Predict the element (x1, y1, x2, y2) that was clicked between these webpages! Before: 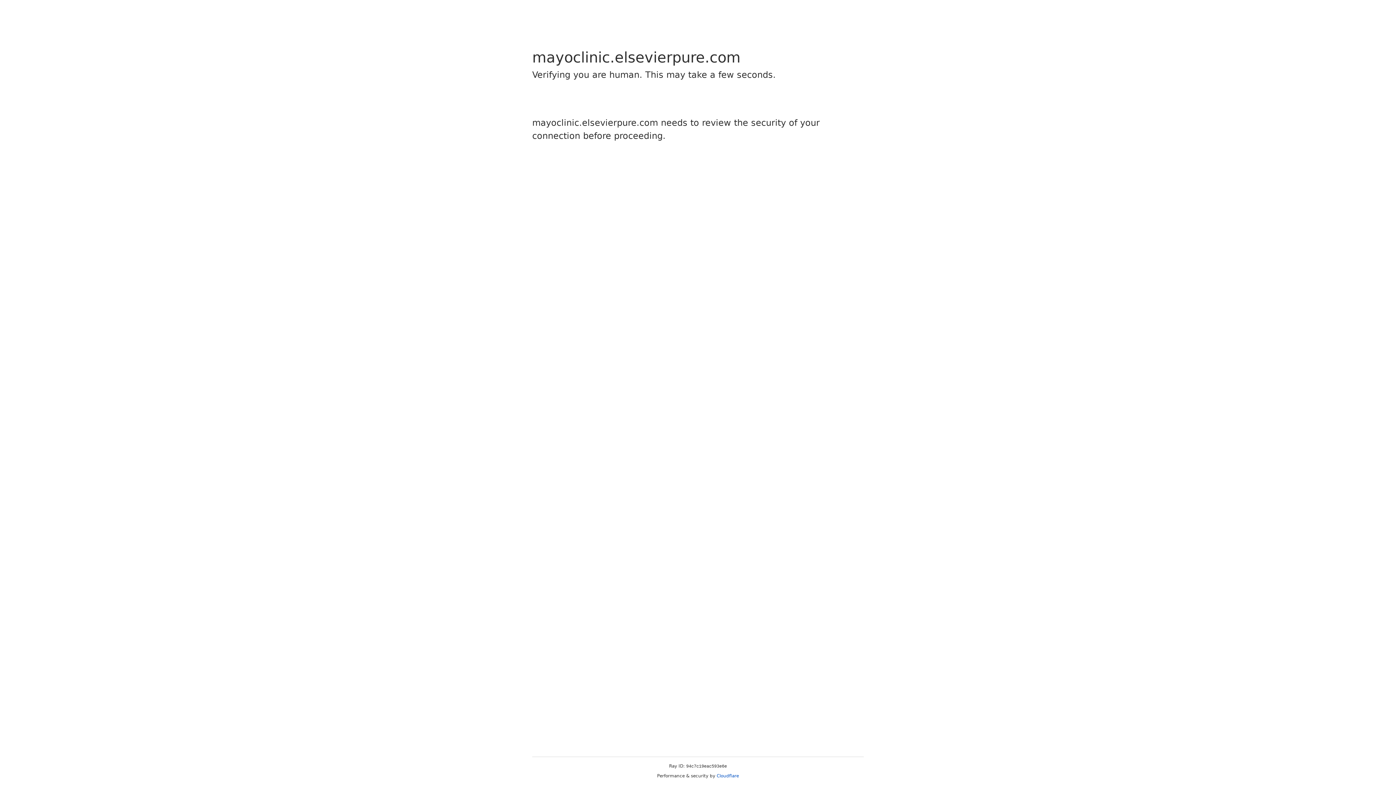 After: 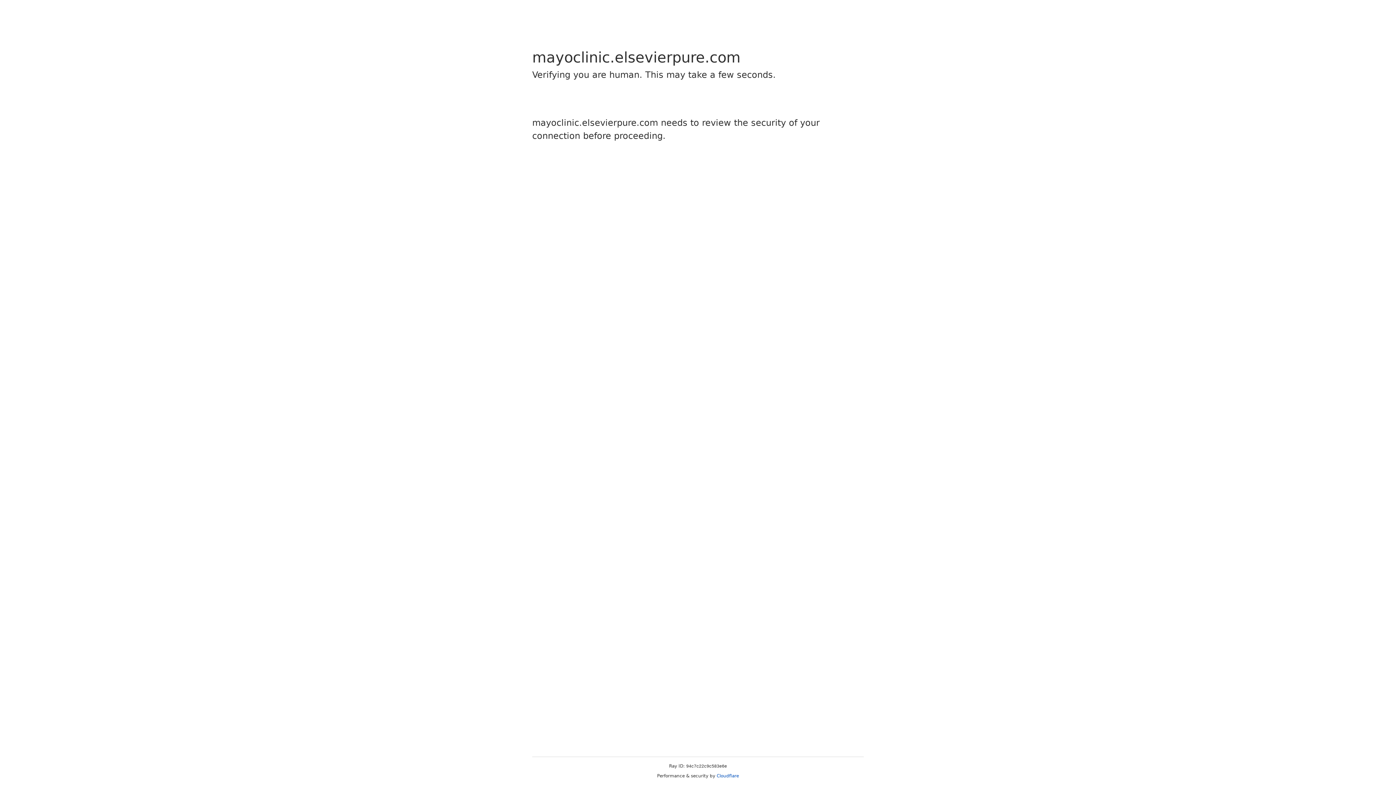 Action: bbox: (716, 773, 739, 778) label: Cloudflare